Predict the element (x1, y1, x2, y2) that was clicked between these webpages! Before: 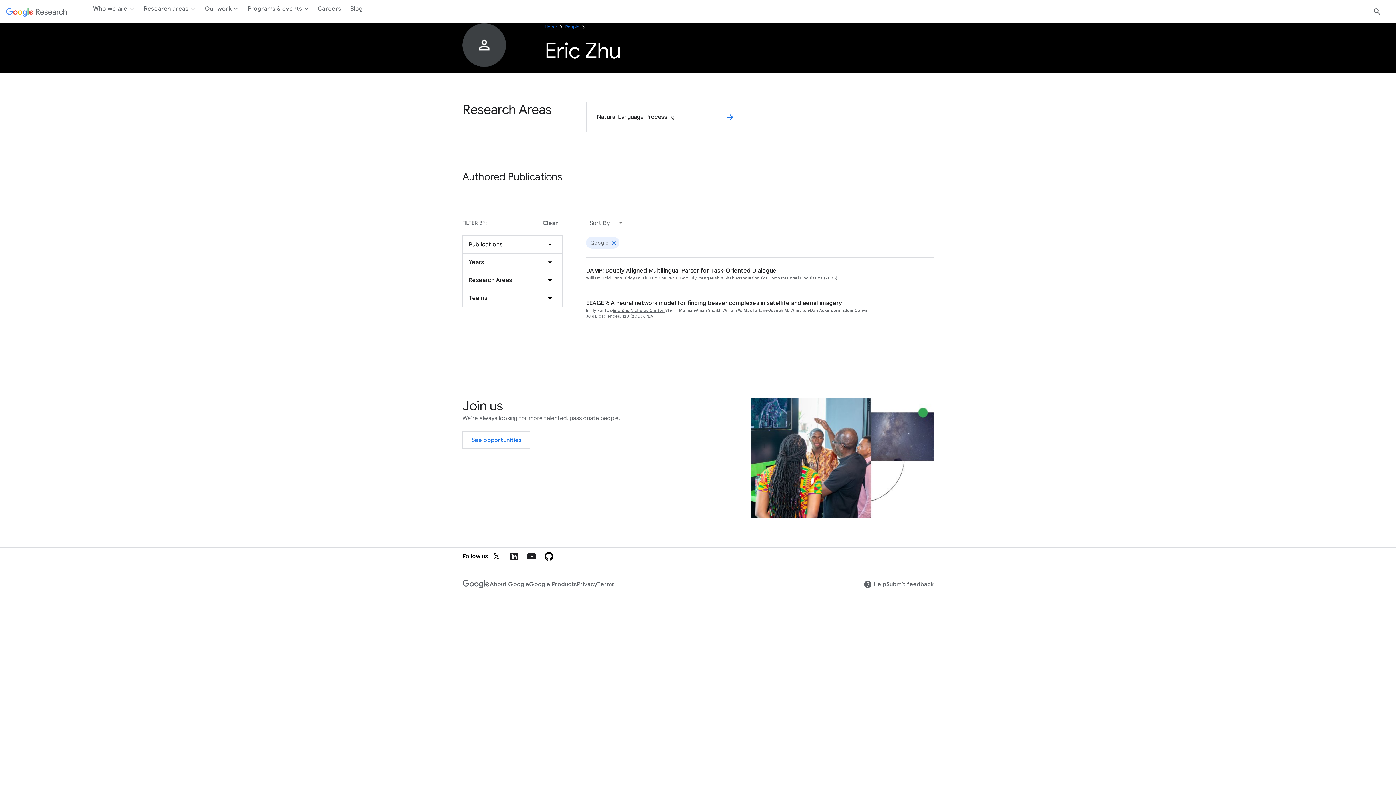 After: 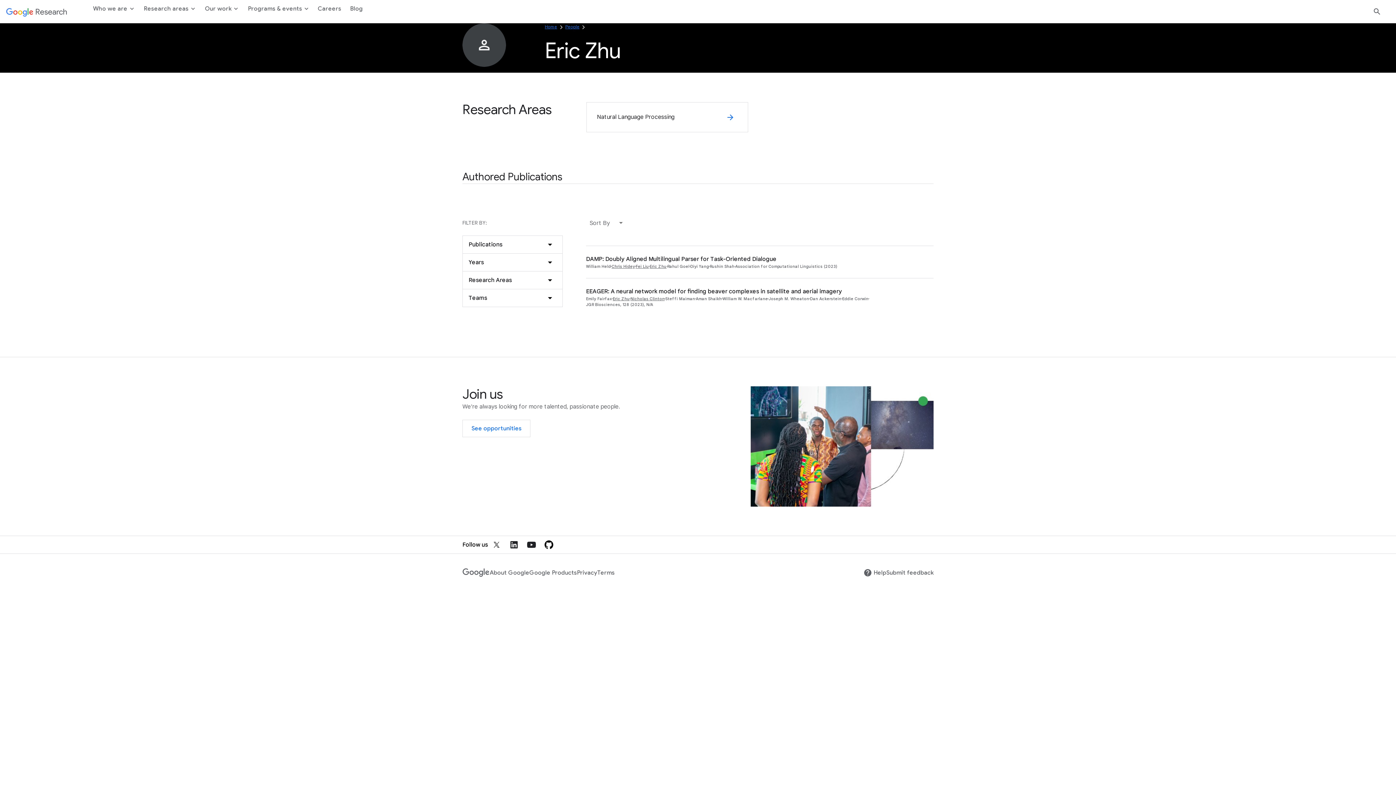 Action: label: Clear bbox: (538, 214, 562, 231)